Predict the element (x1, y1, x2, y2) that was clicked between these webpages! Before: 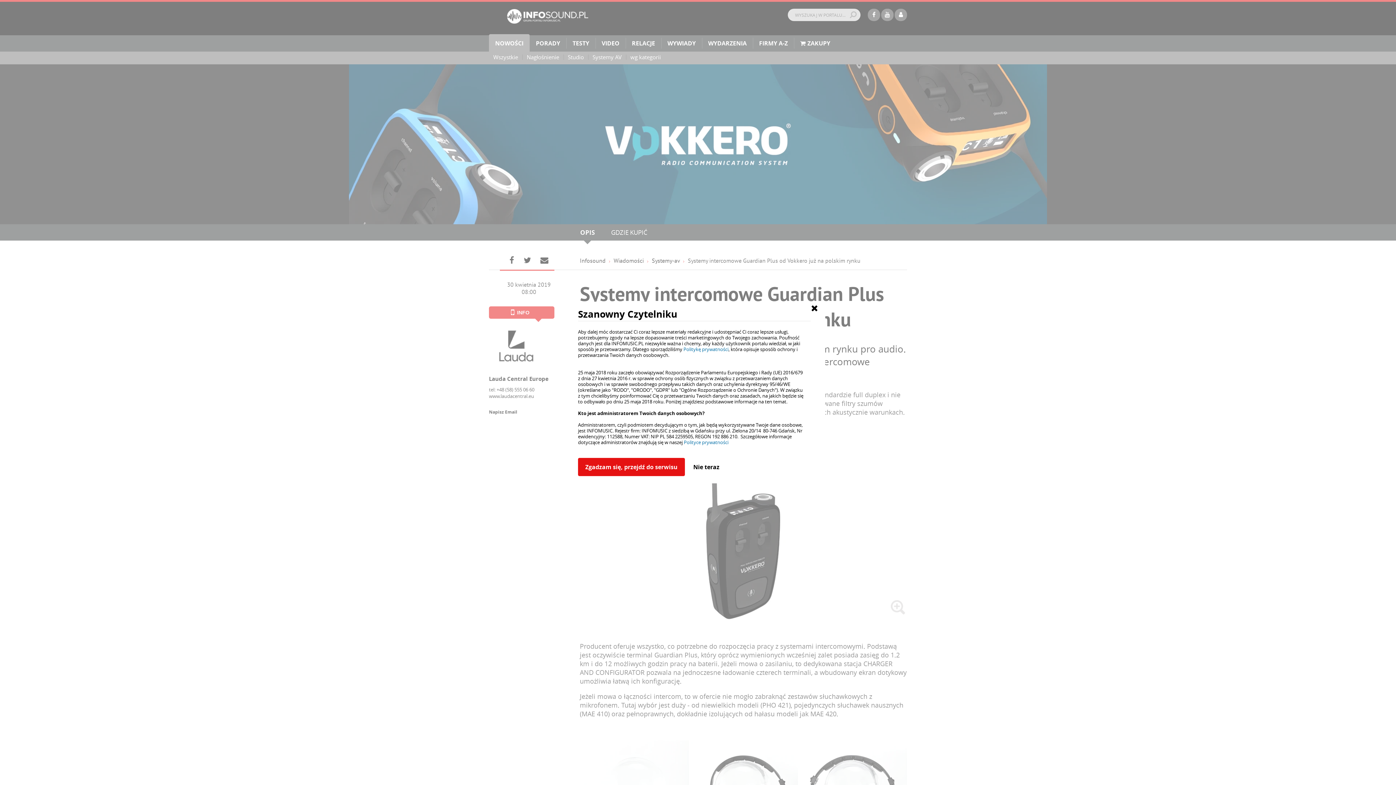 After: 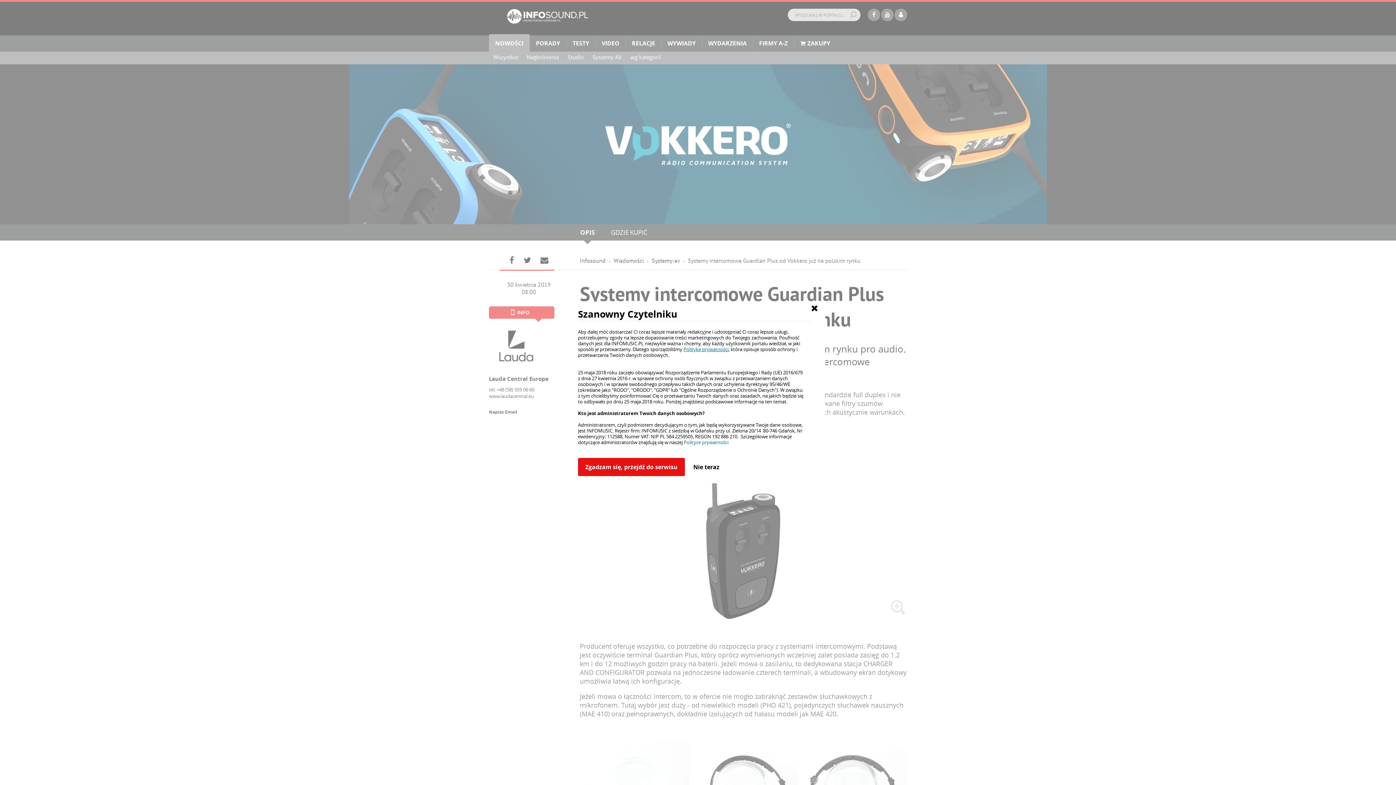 Action: bbox: (683, 346, 728, 352) label: Politykę prywatności